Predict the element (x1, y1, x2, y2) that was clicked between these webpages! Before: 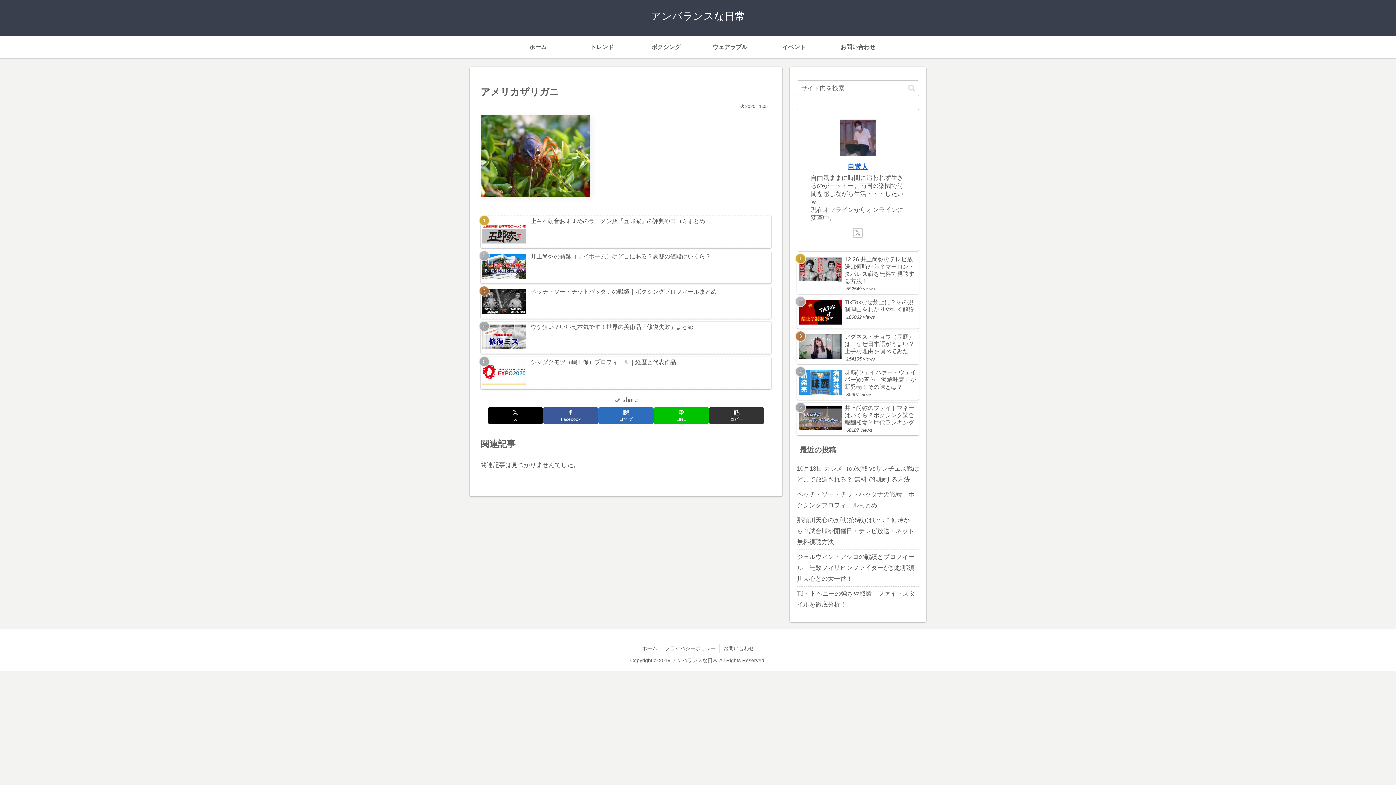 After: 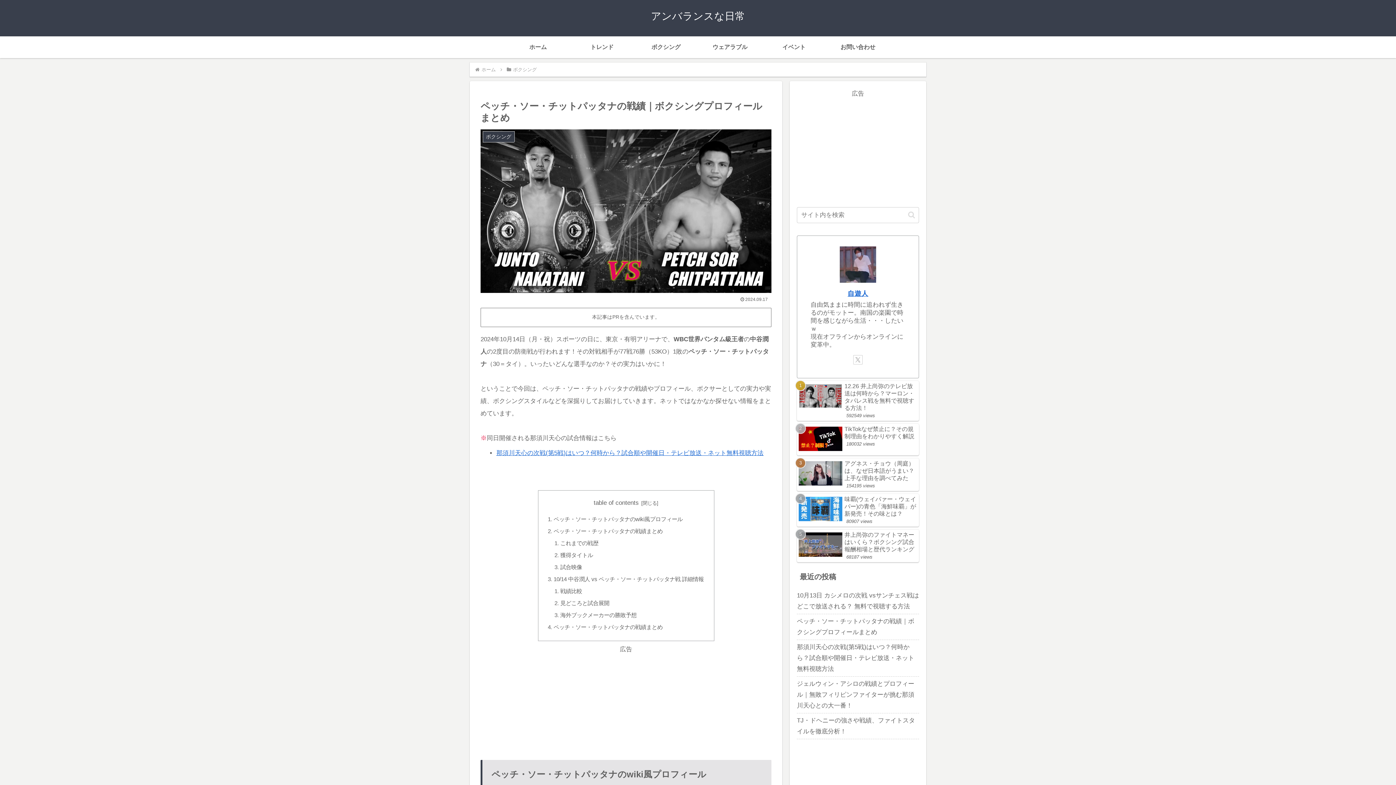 Action: label: ペッチ・ソー・チットパッタナの戦績｜ボクシングプロフィールまとめ bbox: (797, 487, 919, 513)